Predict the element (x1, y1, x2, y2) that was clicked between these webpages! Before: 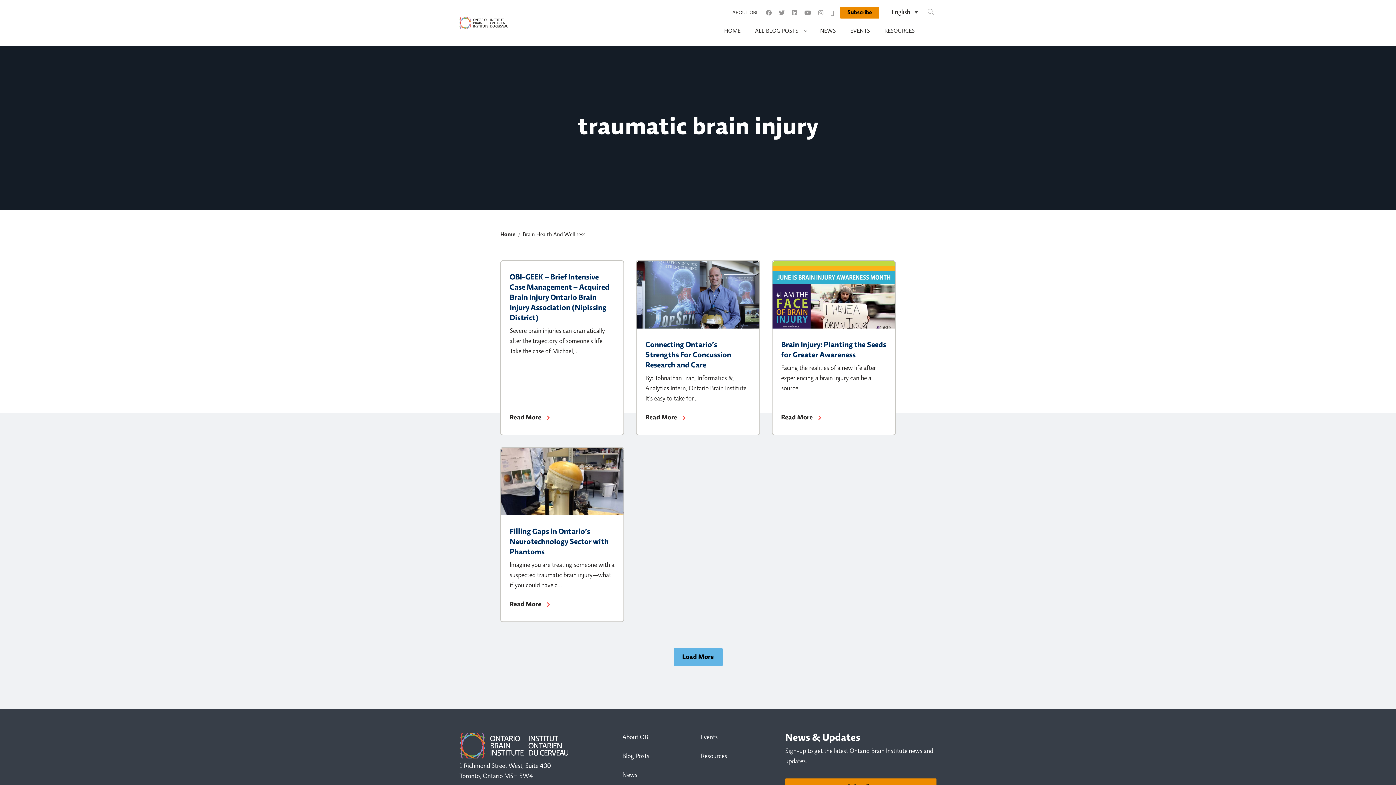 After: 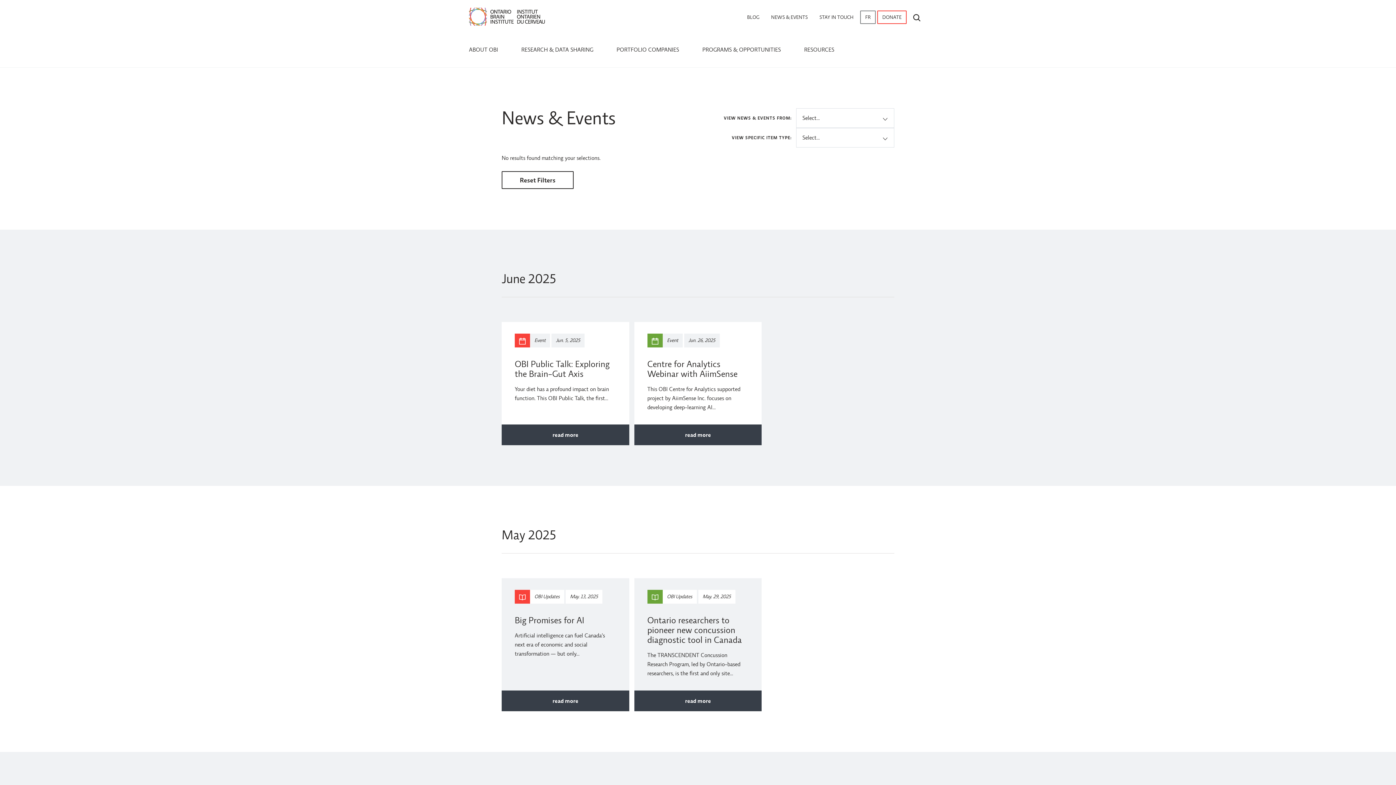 Action: label: Events bbox: (701, 733, 773, 743)